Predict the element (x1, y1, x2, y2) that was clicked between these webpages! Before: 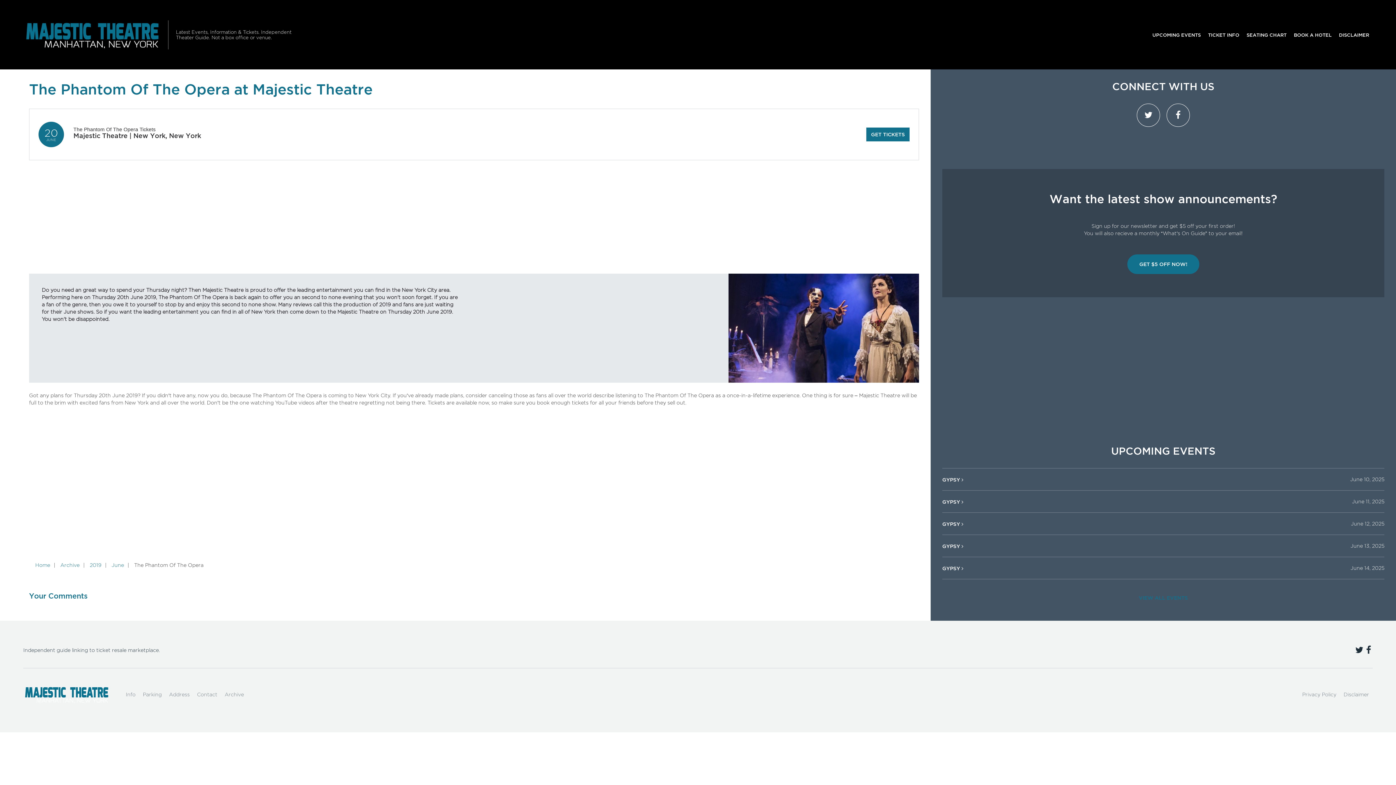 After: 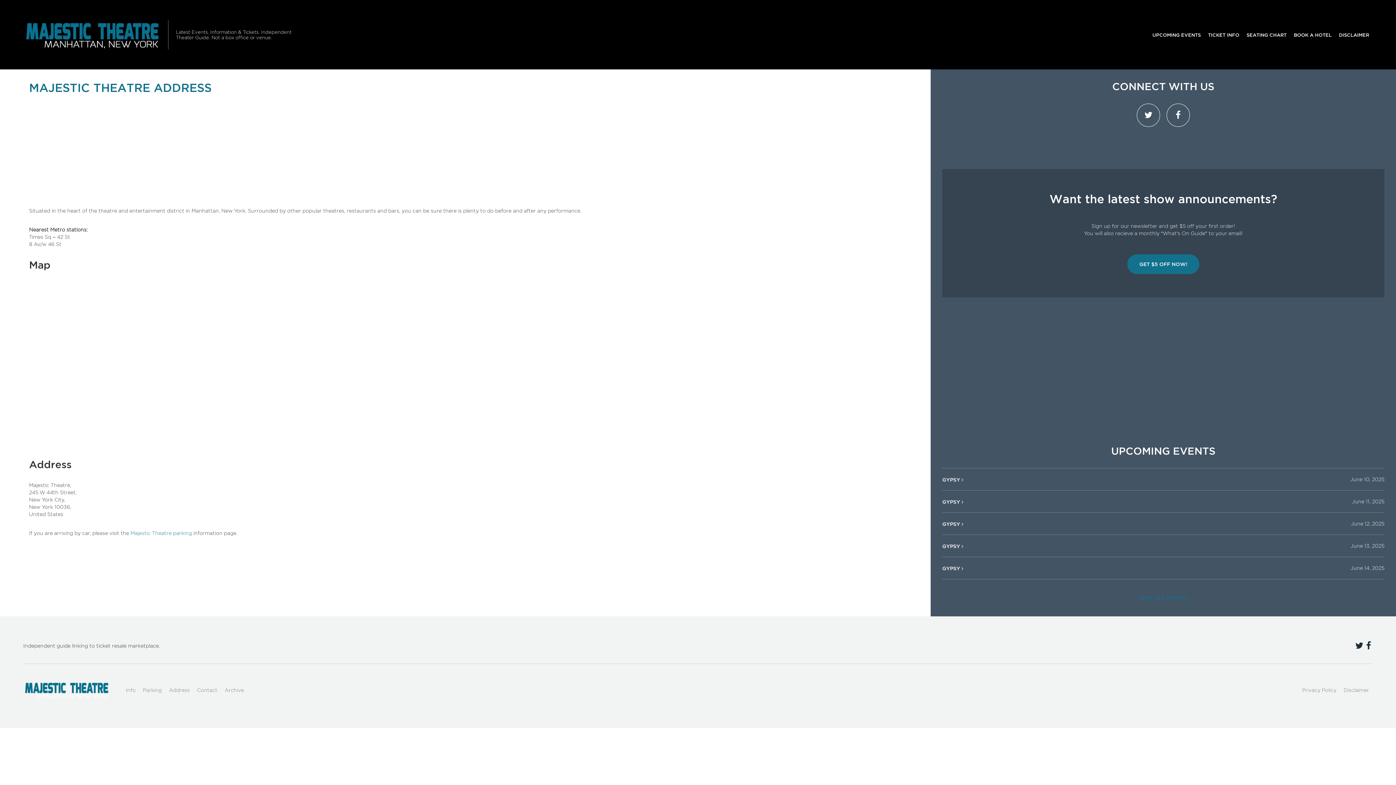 Action: bbox: (165, 687, 193, 702) label: Address